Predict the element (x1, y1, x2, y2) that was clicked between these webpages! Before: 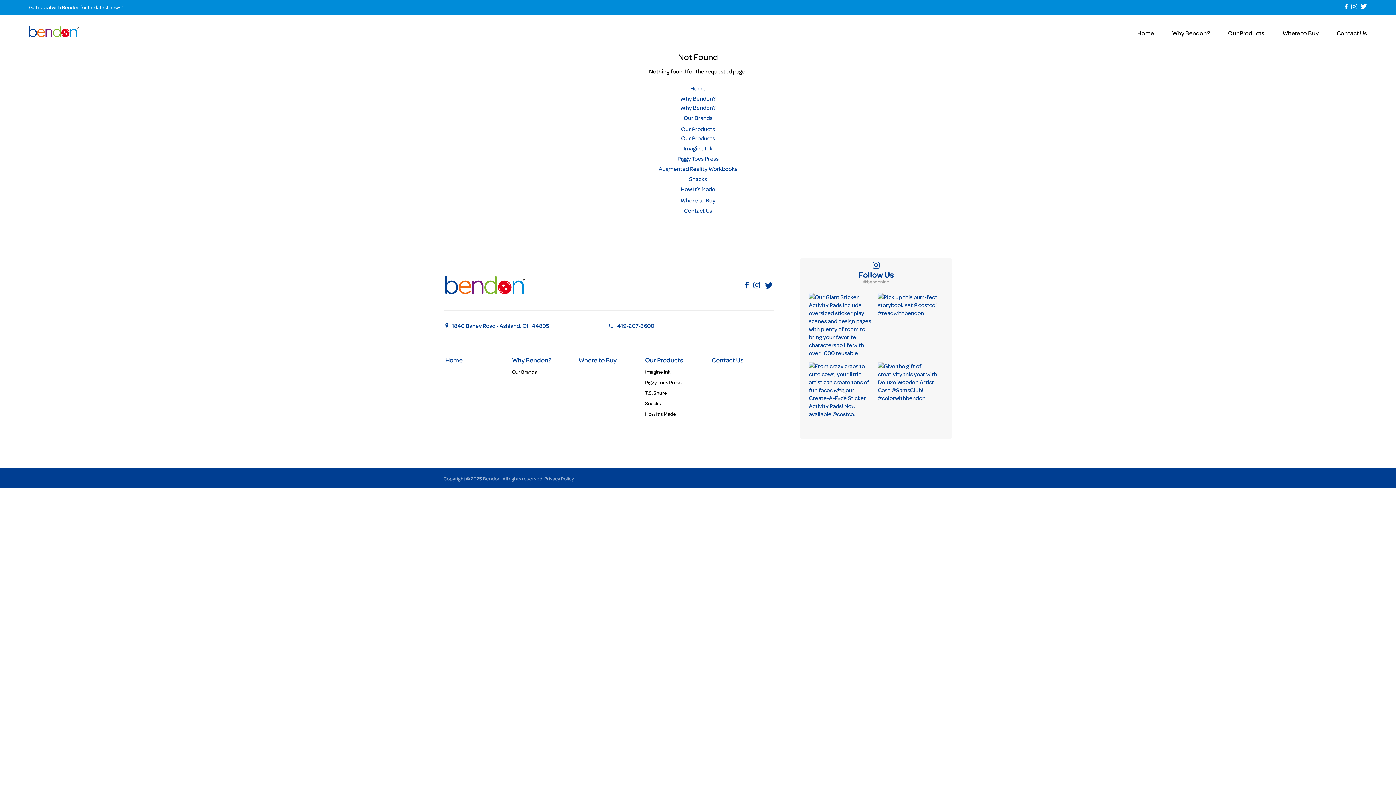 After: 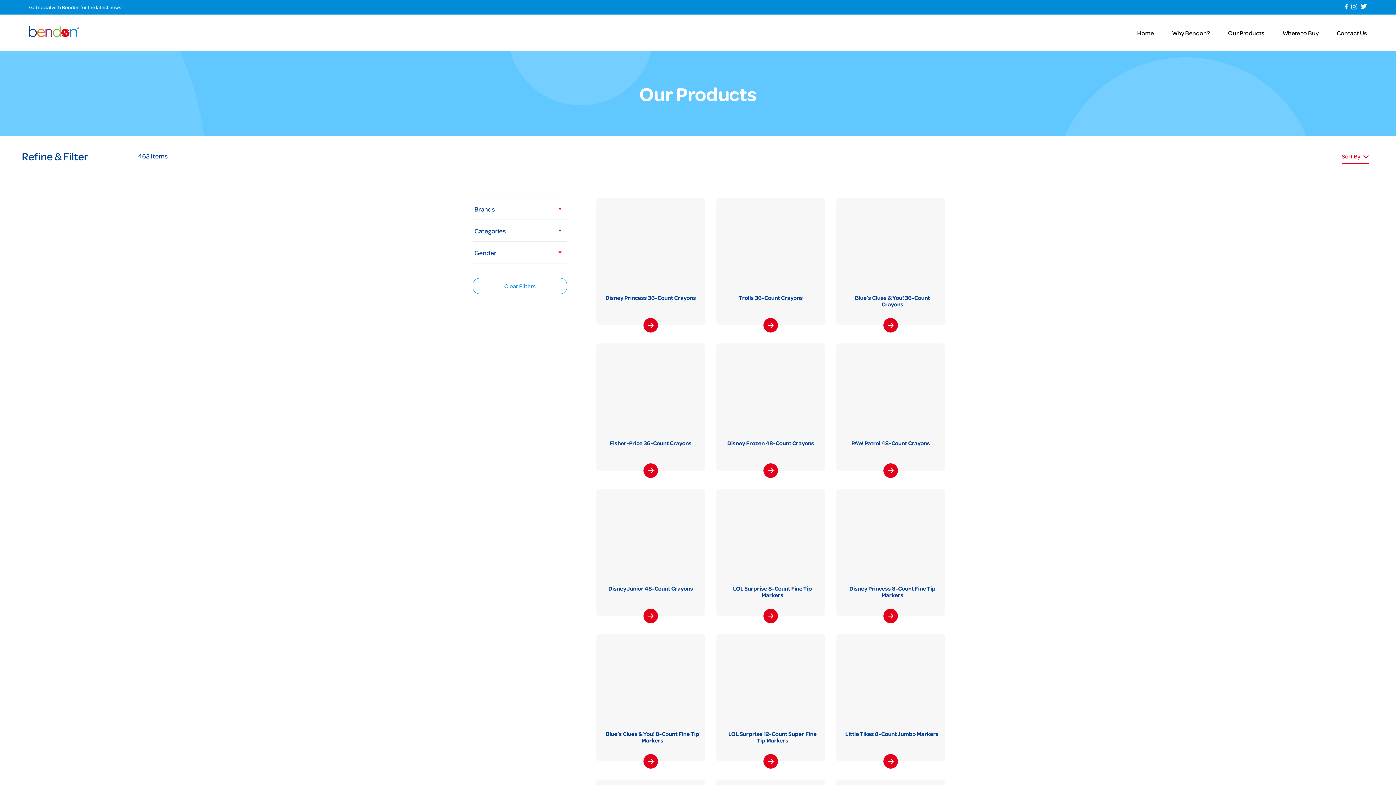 Action: label: Our Products bbox: (681, 134, 715, 142)